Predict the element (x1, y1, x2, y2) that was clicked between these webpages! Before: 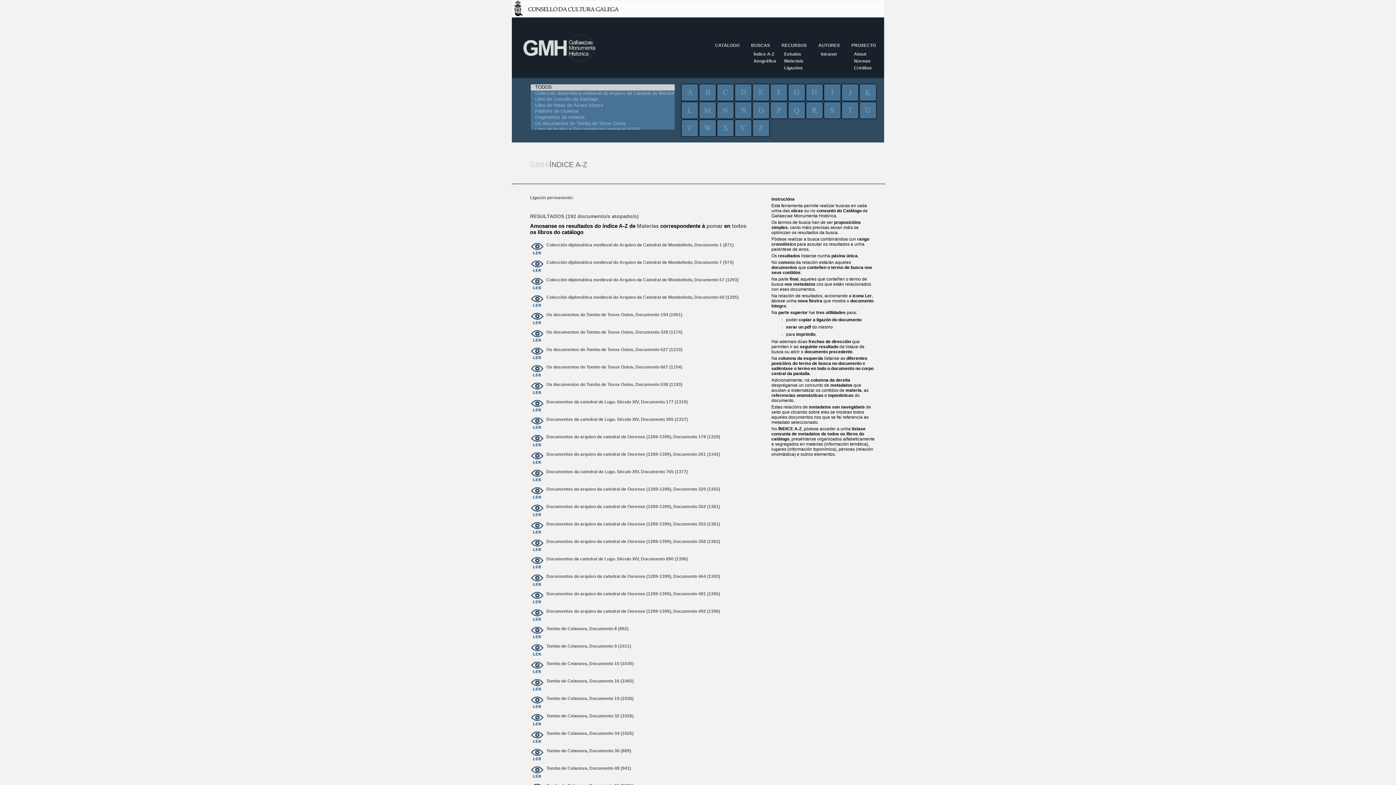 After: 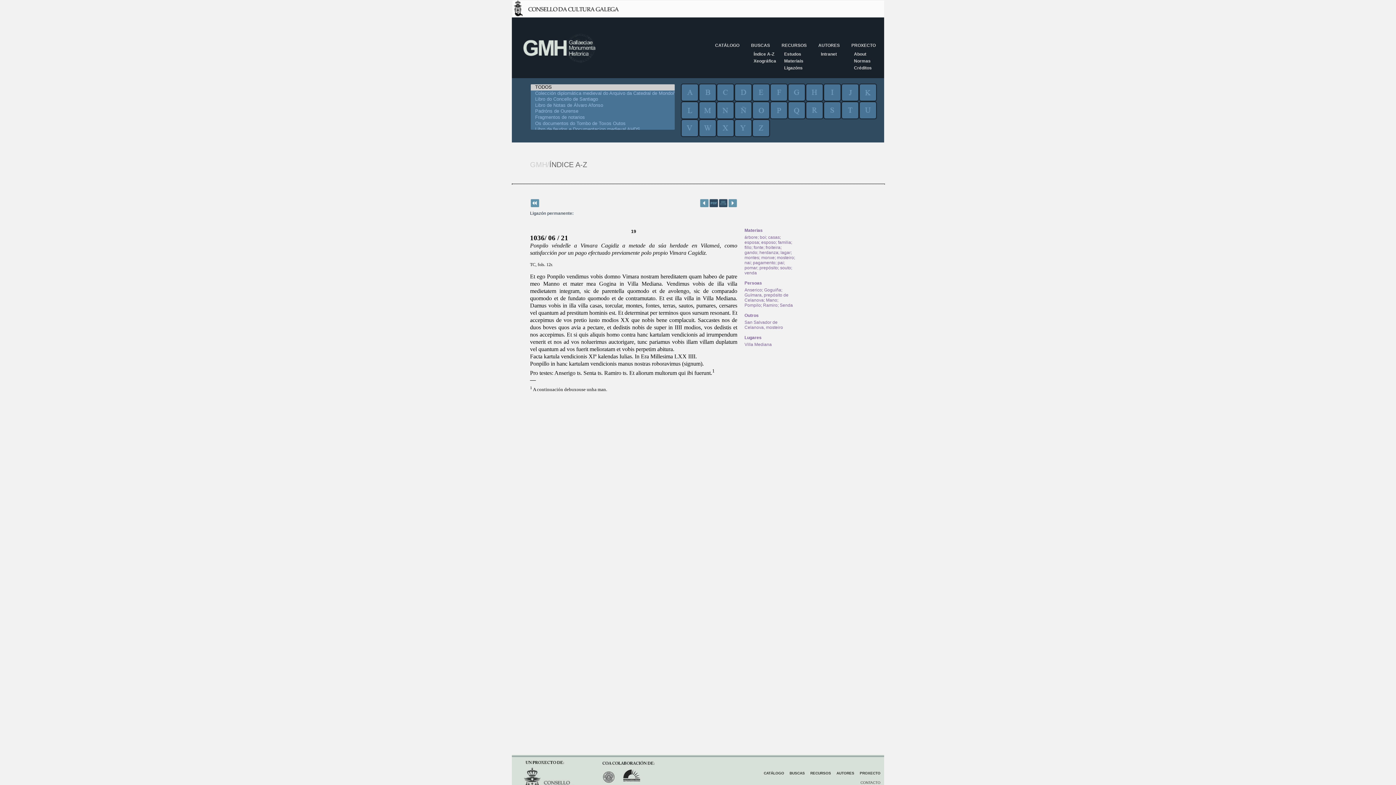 Action: label: ver bbox: (530, 696, 544, 710)